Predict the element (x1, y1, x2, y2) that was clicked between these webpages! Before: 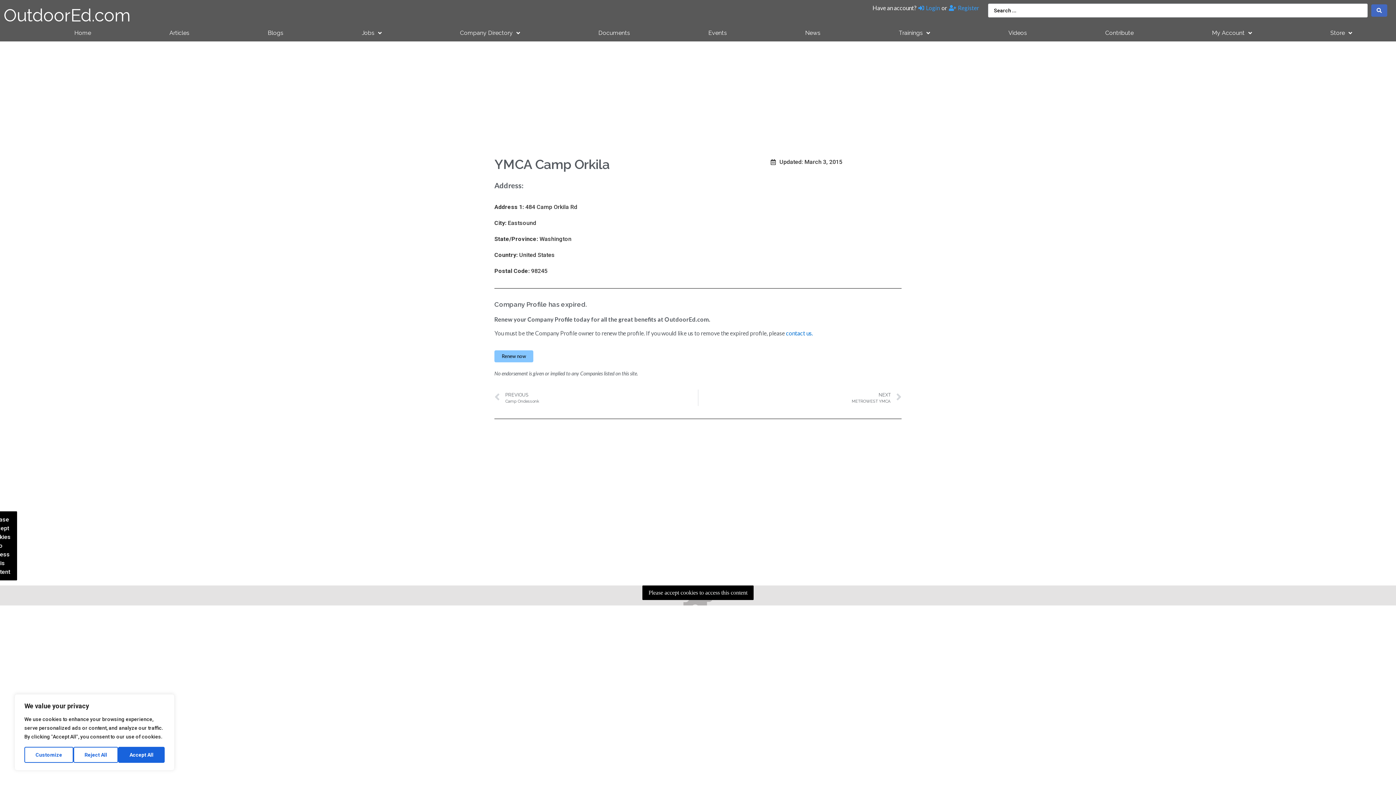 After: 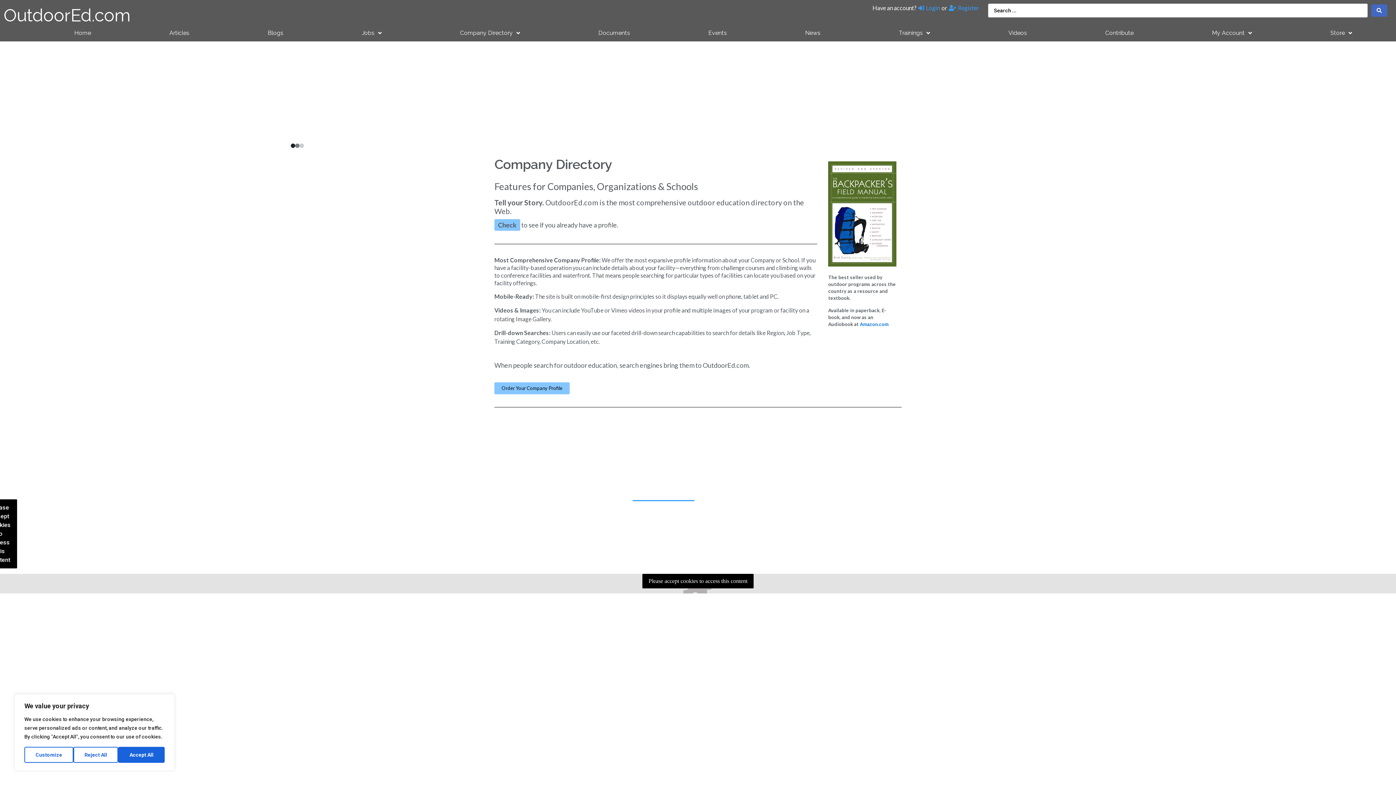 Action: bbox: (632, 494, 694, 513) label: Create a Company Profile